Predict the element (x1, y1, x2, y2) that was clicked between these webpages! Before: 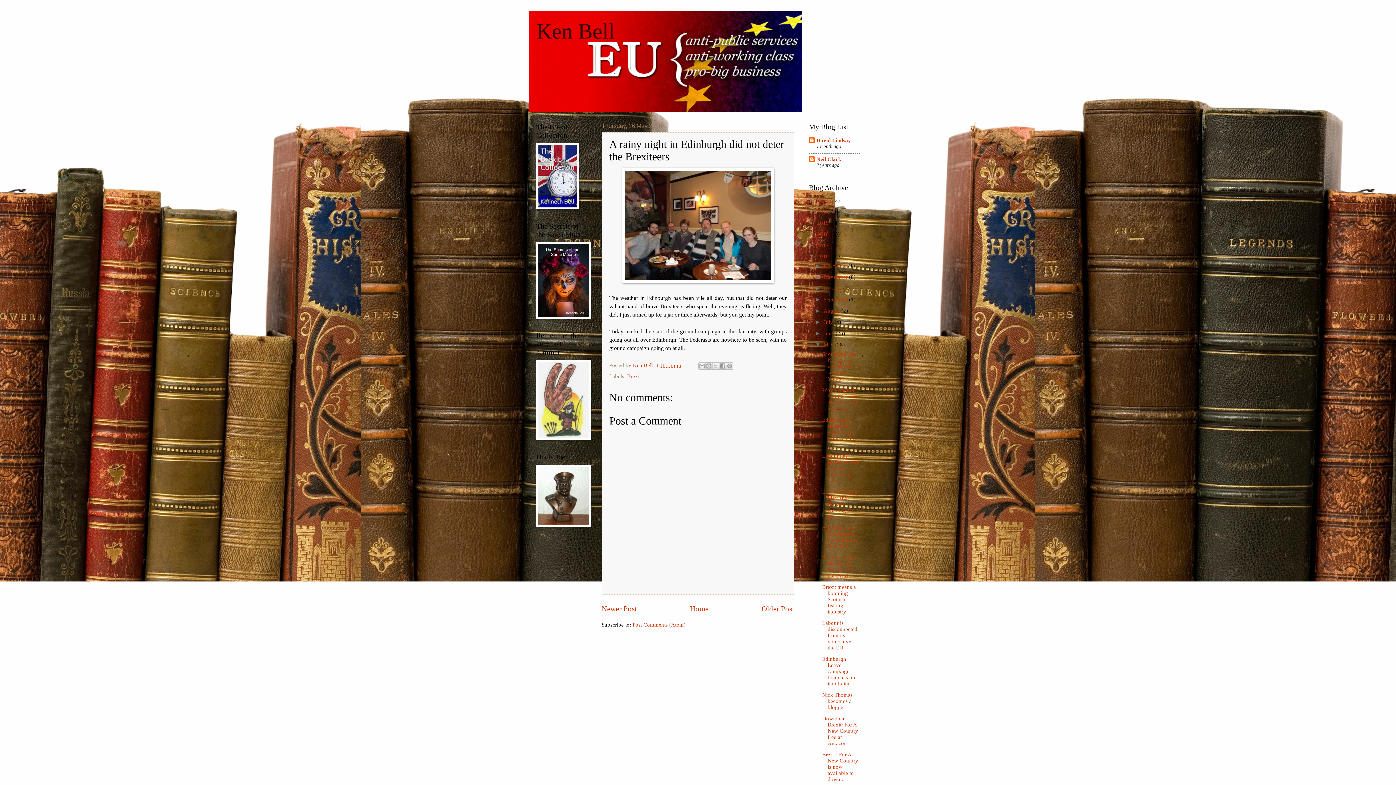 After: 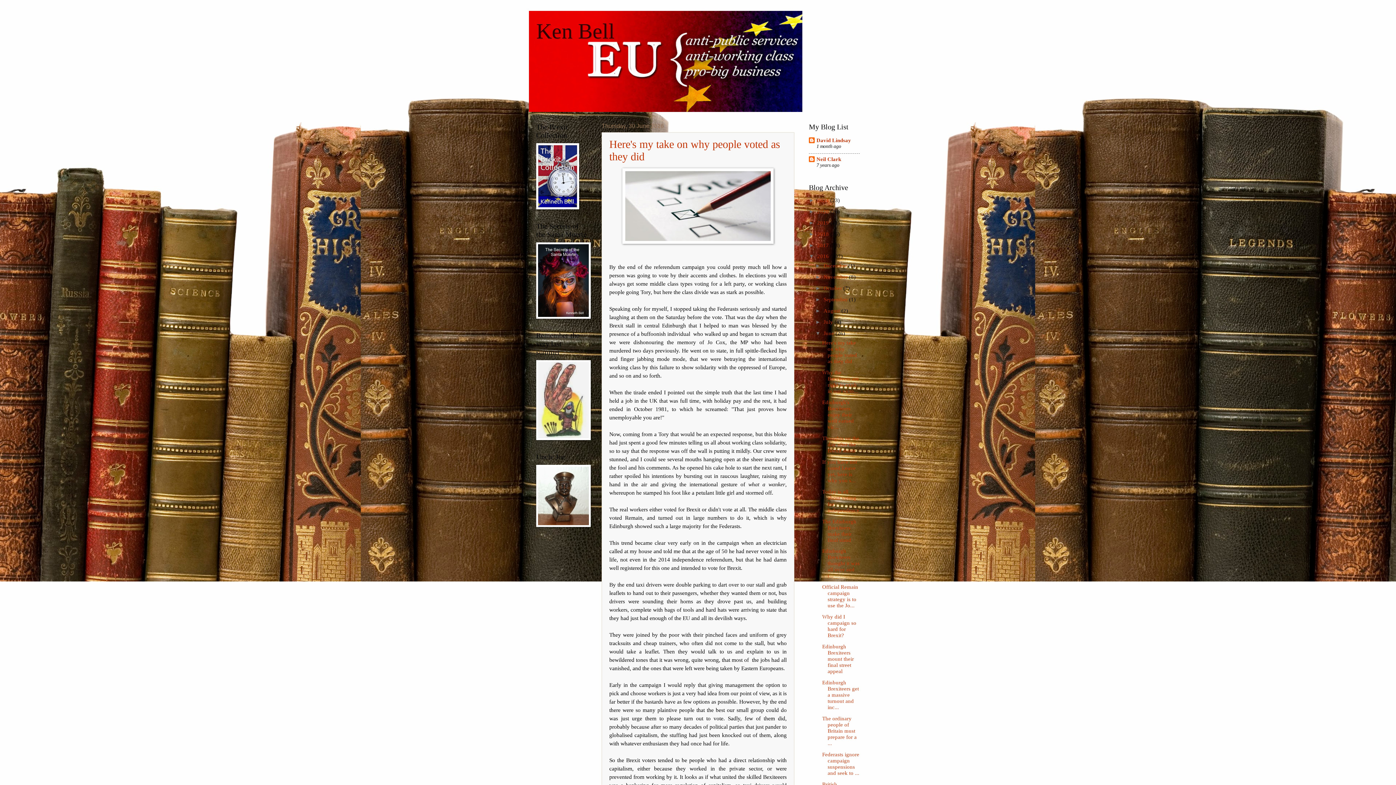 Action: bbox: (823, 330, 835, 336) label: June 